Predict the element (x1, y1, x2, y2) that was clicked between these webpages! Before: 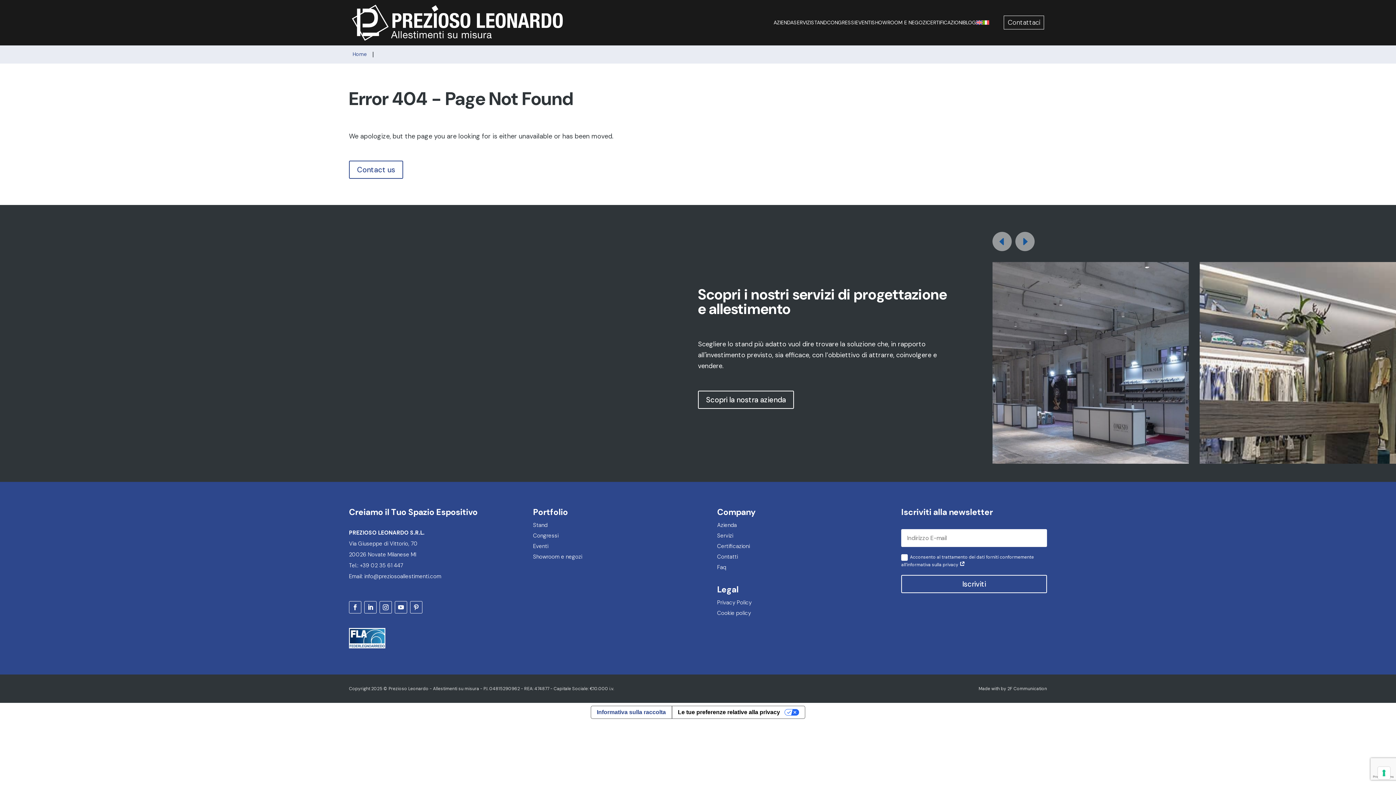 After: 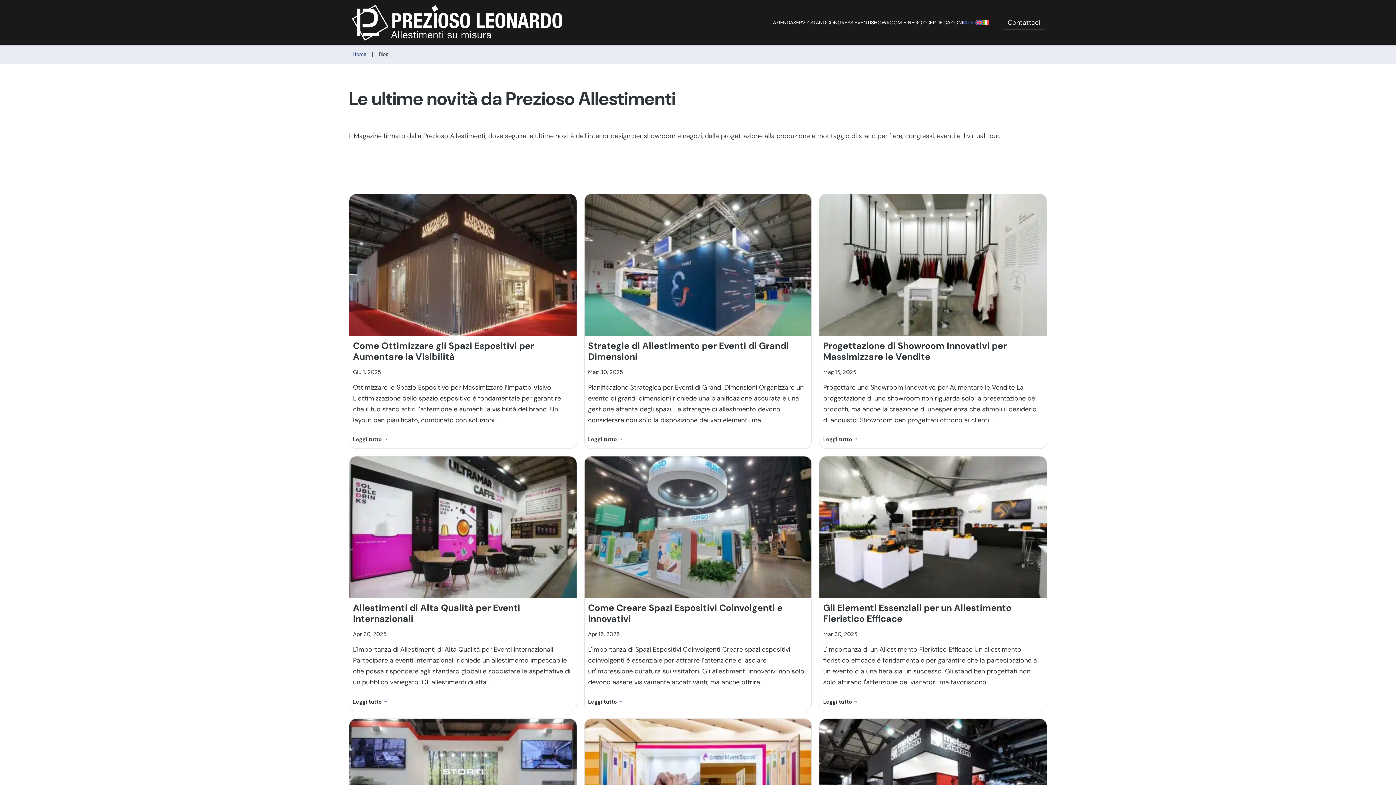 Action: label: BLOG bbox: (963, 17, 976, 27)